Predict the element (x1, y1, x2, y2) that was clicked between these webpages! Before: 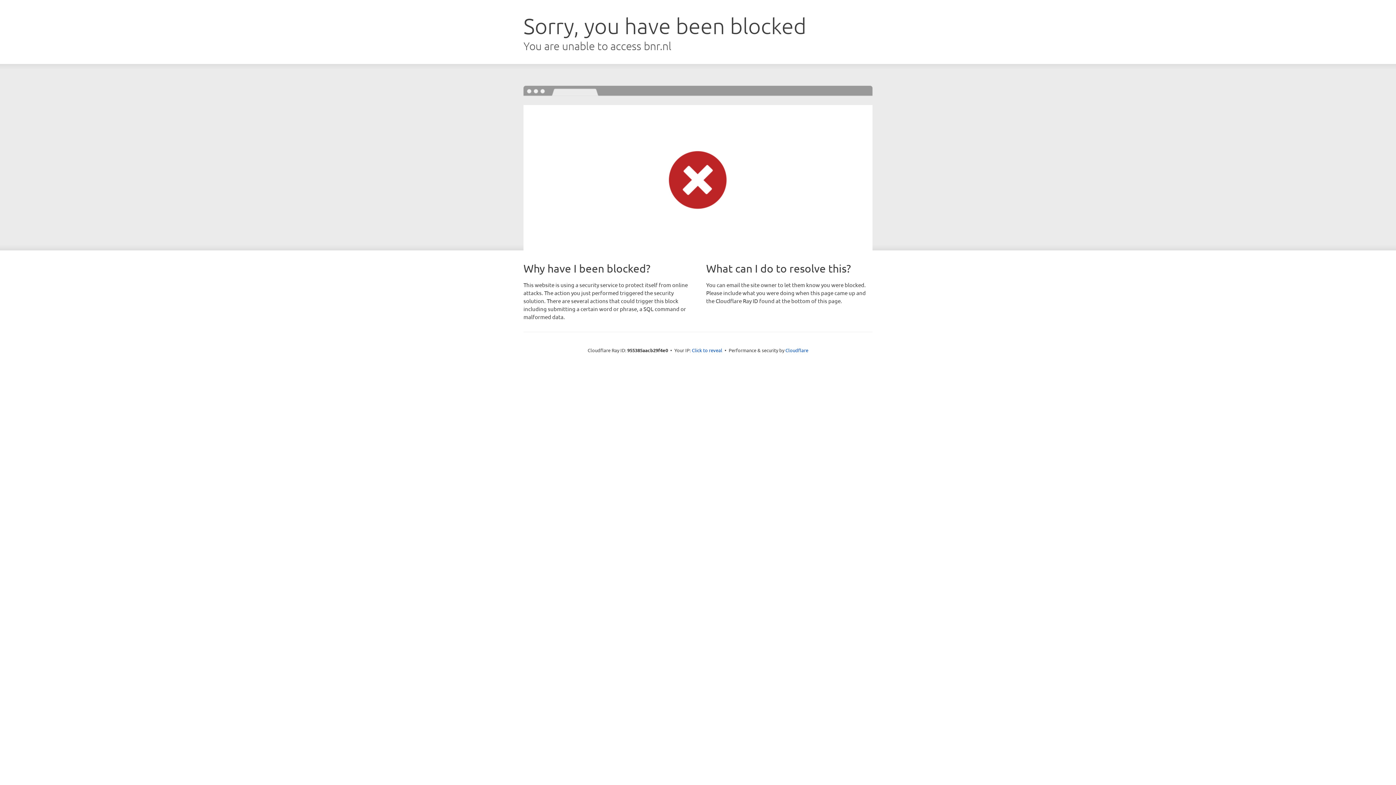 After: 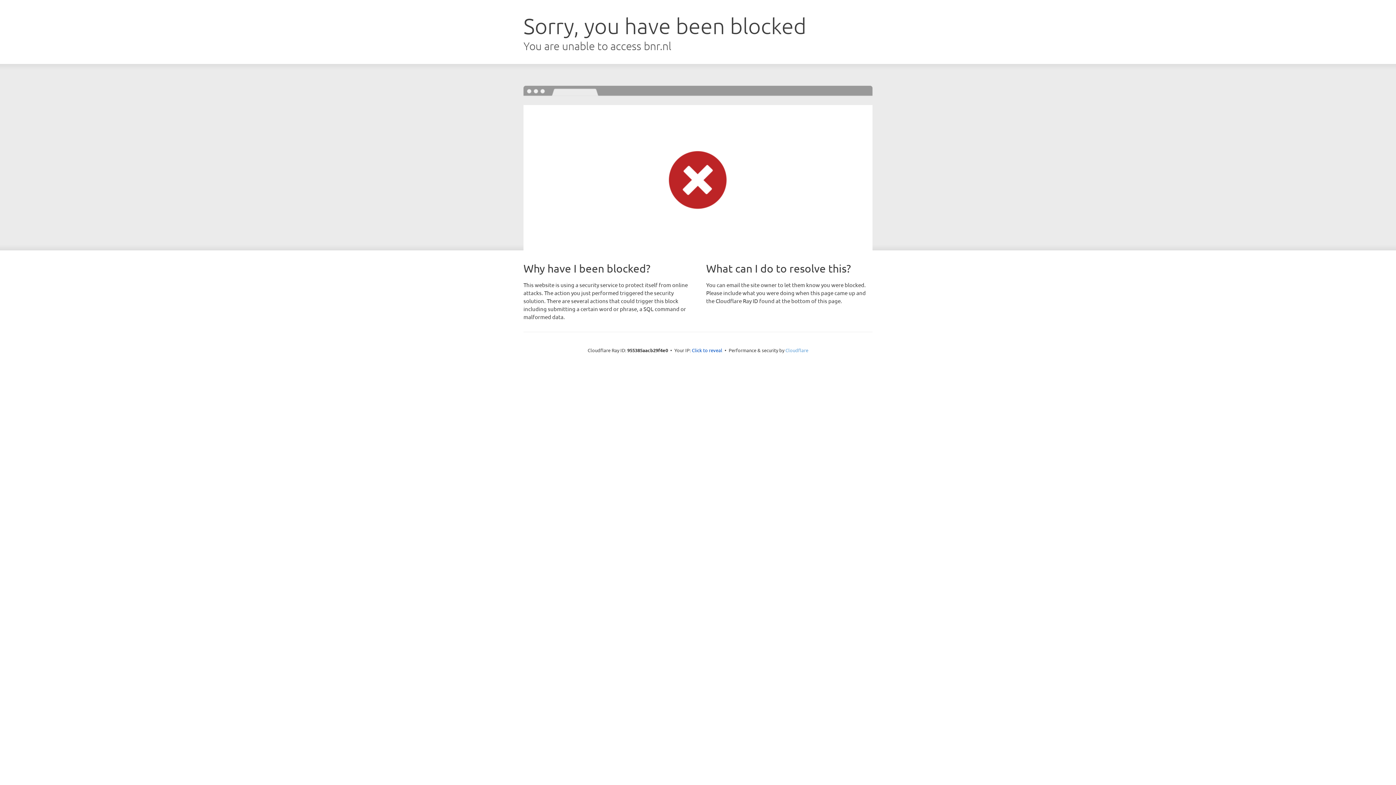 Action: label: Cloudflare bbox: (785, 347, 808, 353)